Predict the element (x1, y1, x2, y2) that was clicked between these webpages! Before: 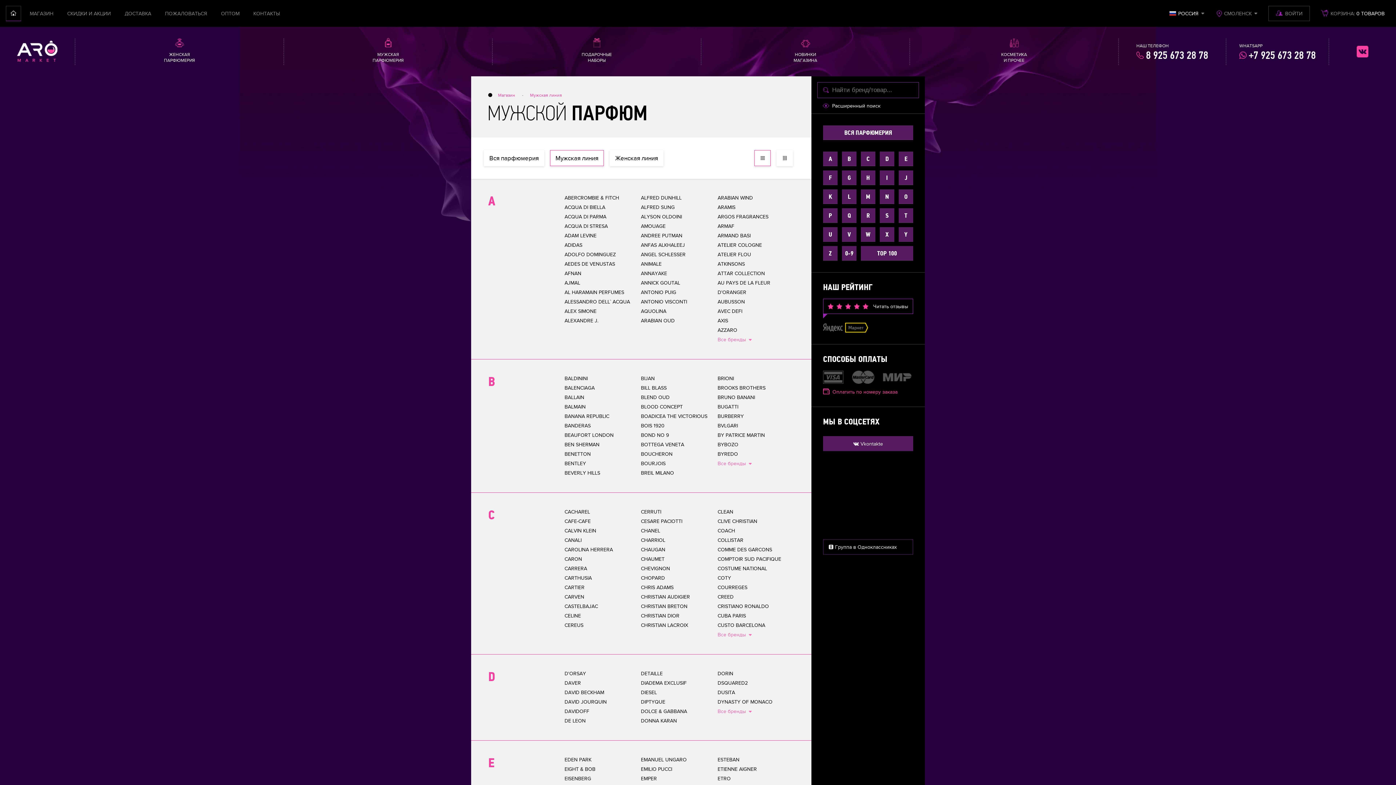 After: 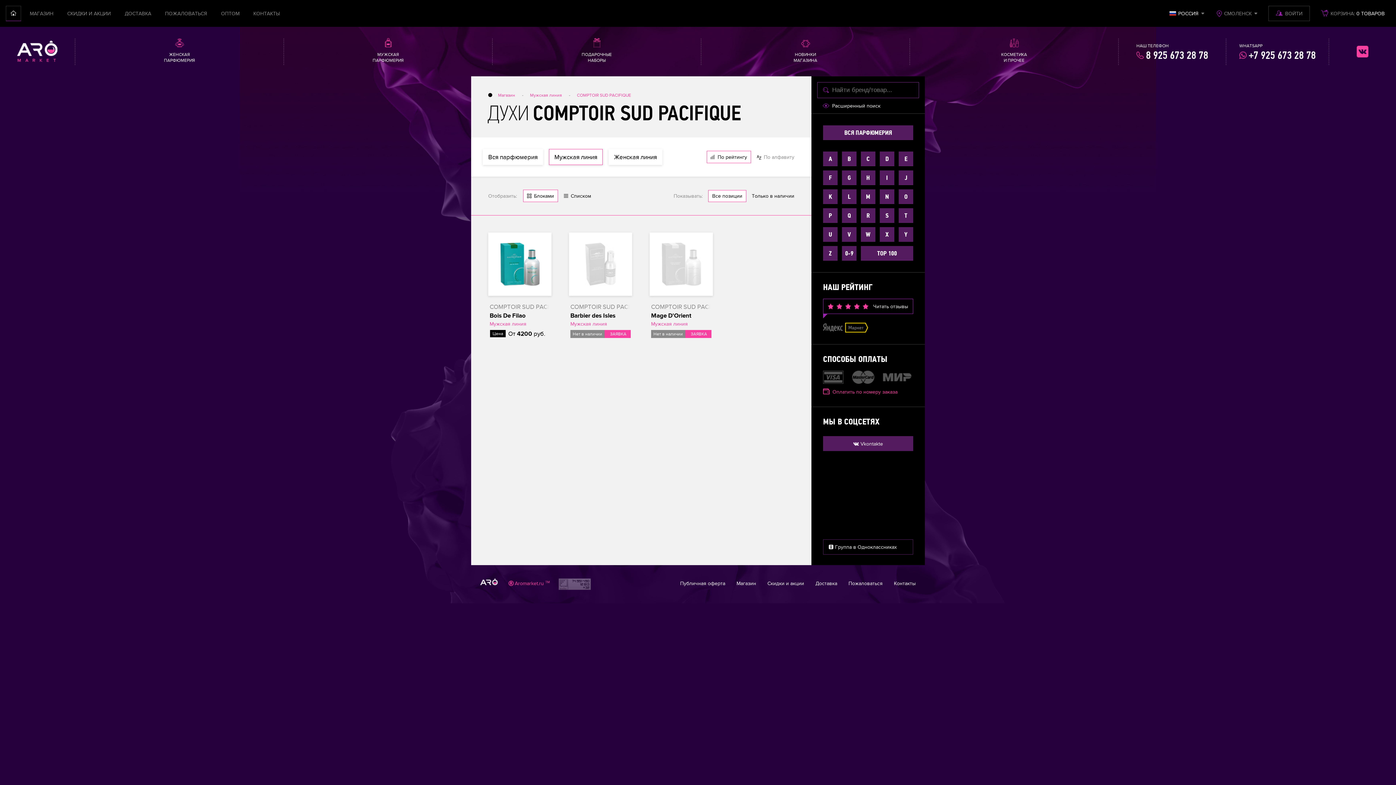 Action: label: COMPTOIR SUD PACIFIQUE bbox: (717, 556, 781, 562)